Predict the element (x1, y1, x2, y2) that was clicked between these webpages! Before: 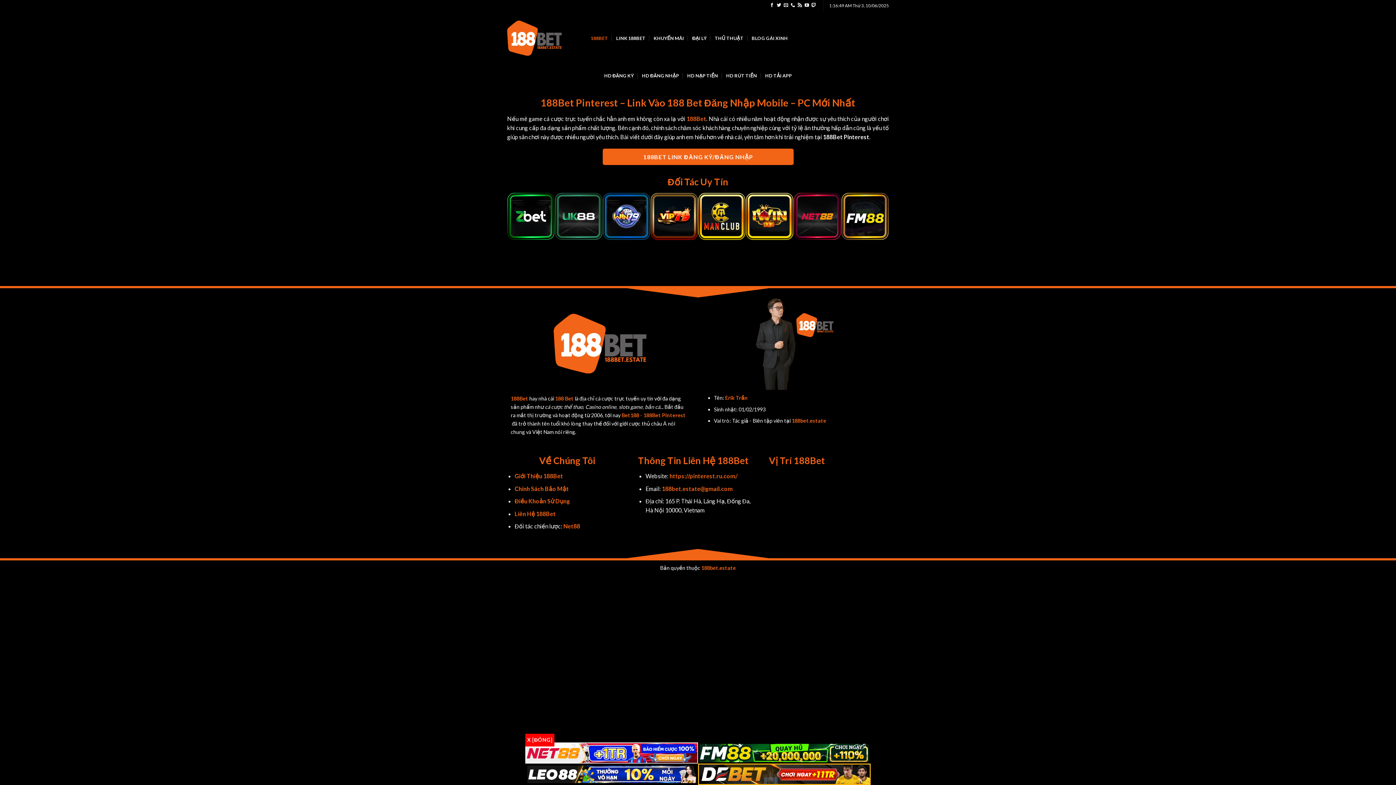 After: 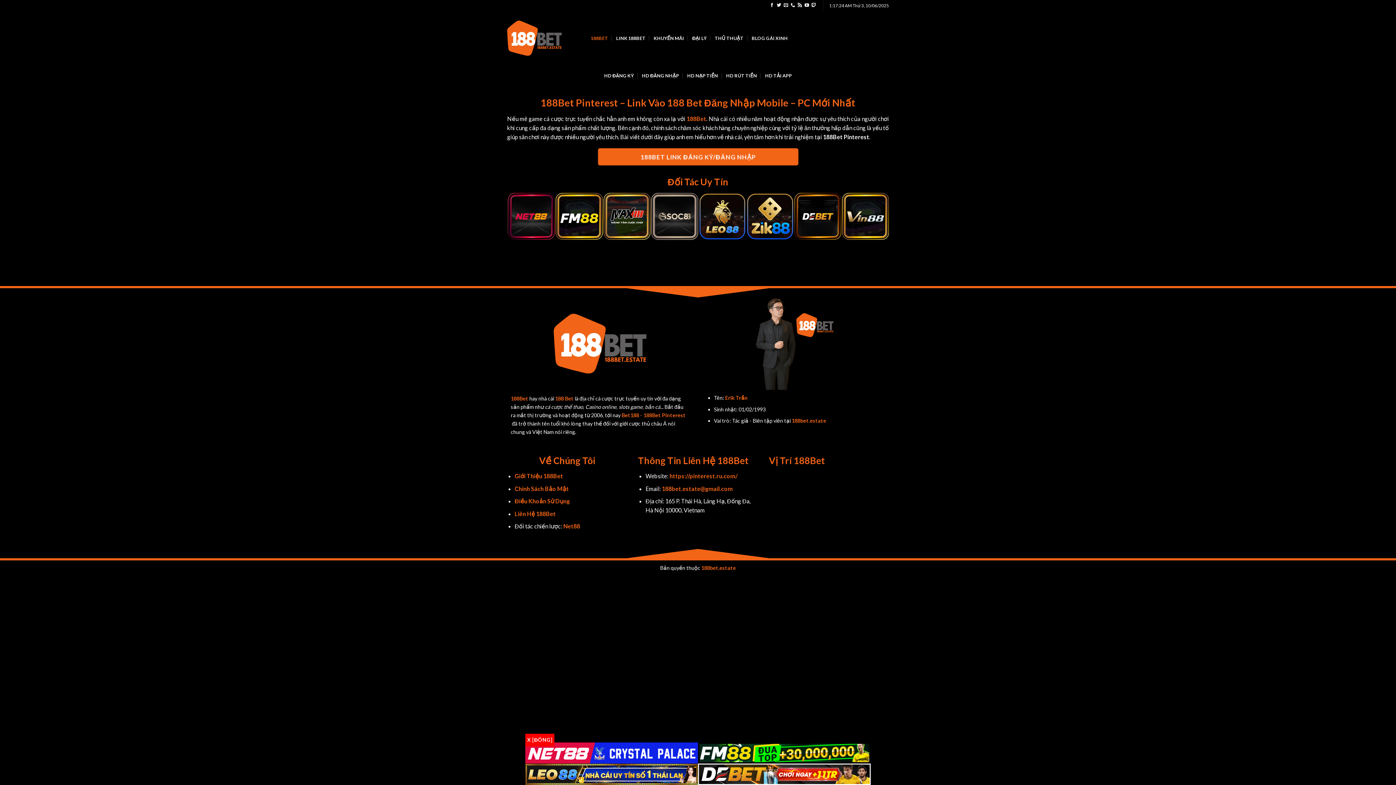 Action: label: 188bet.estate bbox: (701, 565, 736, 571)